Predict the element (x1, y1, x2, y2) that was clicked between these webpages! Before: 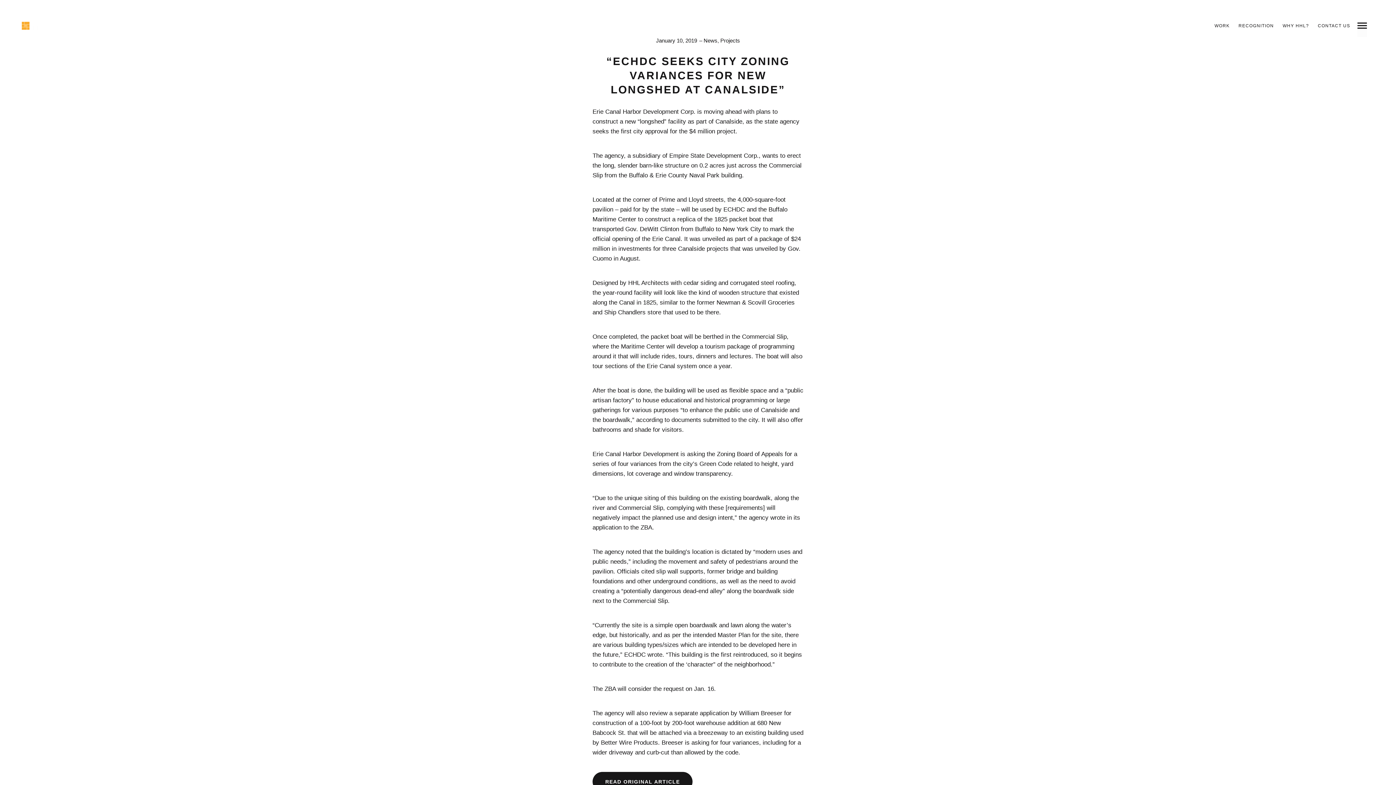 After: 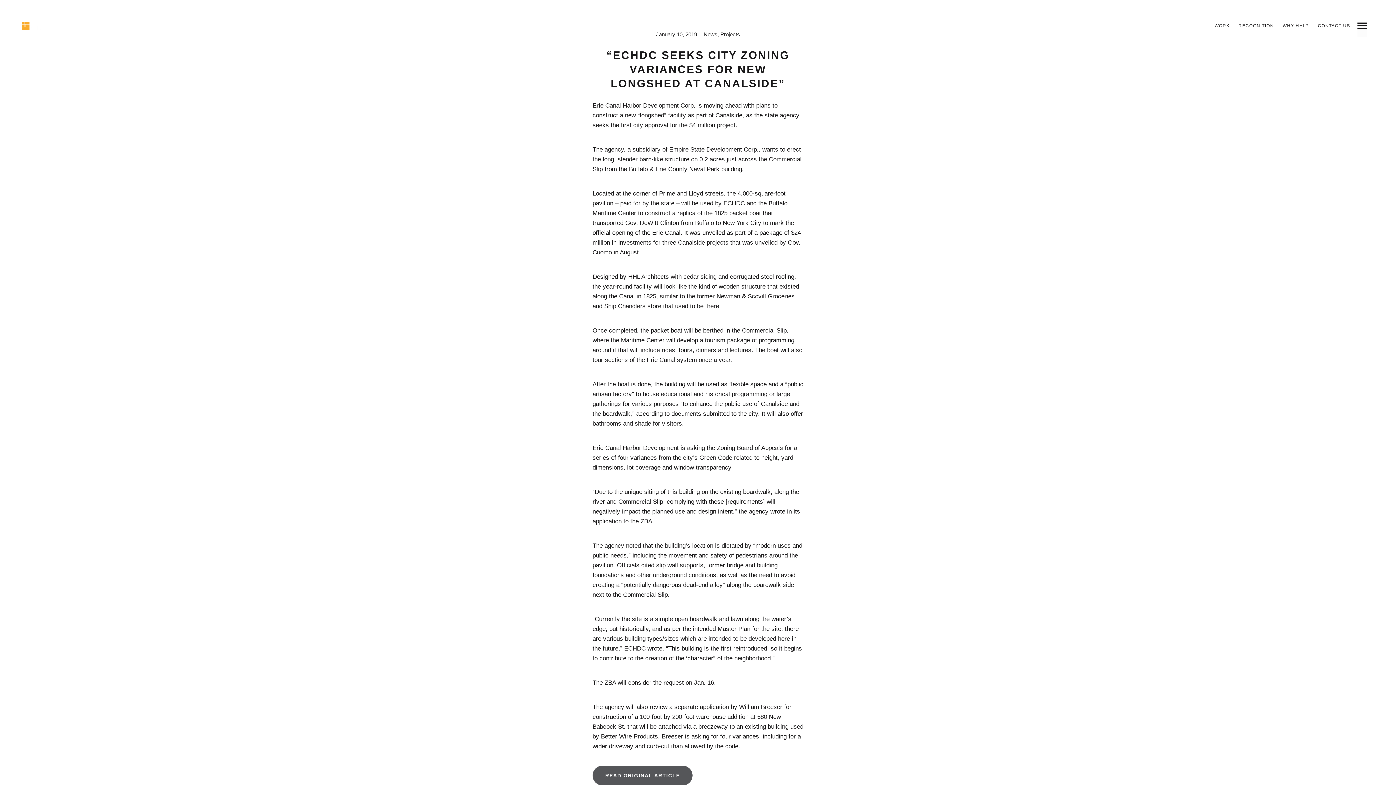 Action: bbox: (592, 772, 692, 791) label: READ ORIGINAL ARTICLE